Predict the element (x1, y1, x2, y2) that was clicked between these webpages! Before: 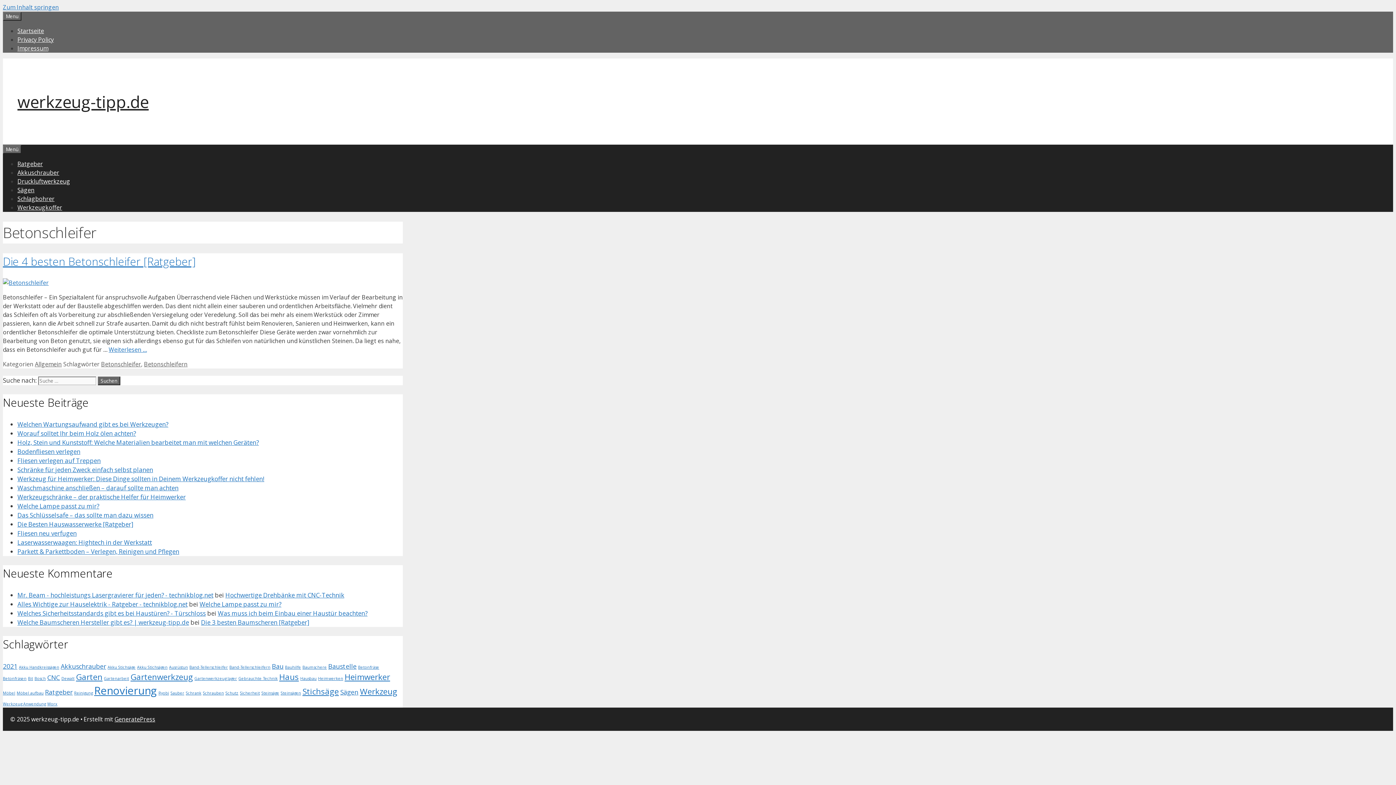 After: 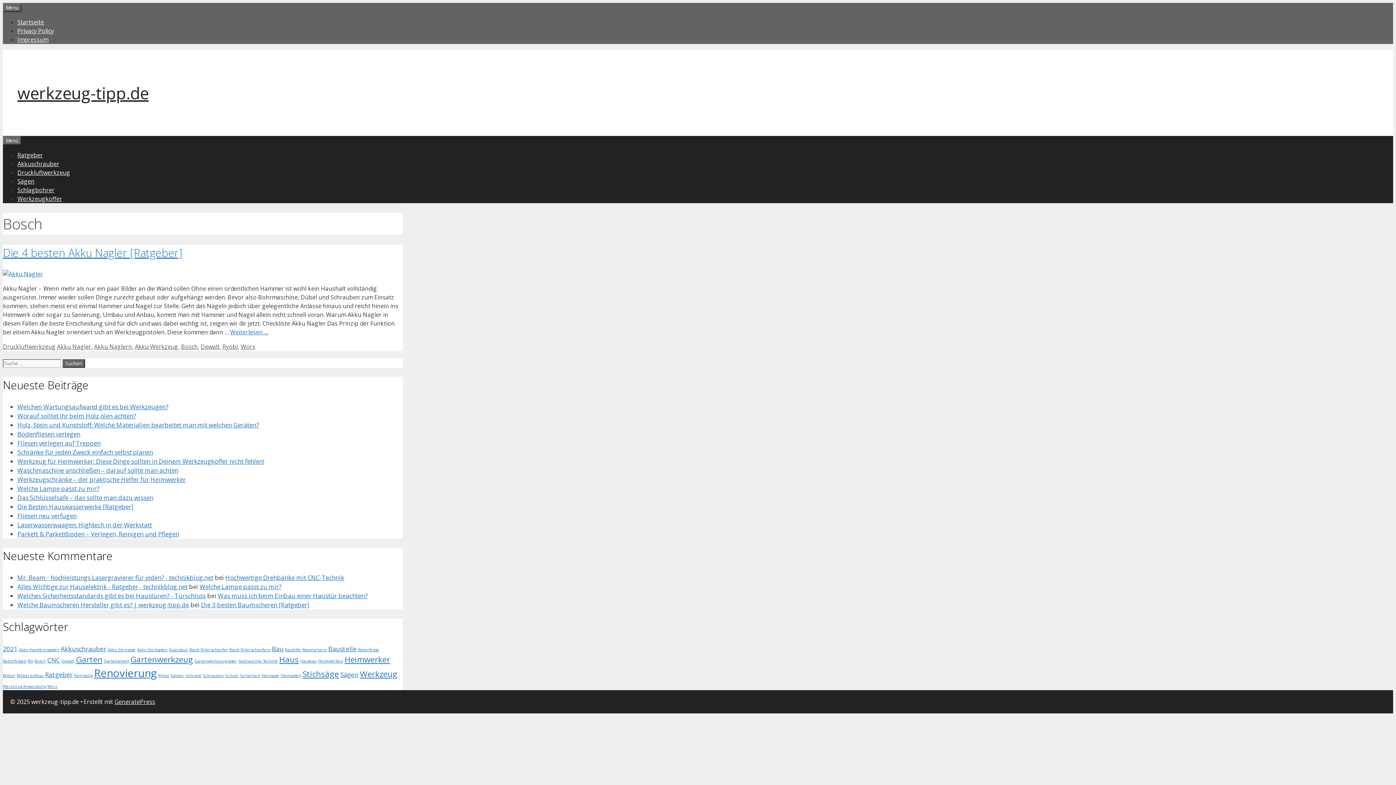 Action: bbox: (34, 676, 45, 681) label: Bosch (1 Eintrag)